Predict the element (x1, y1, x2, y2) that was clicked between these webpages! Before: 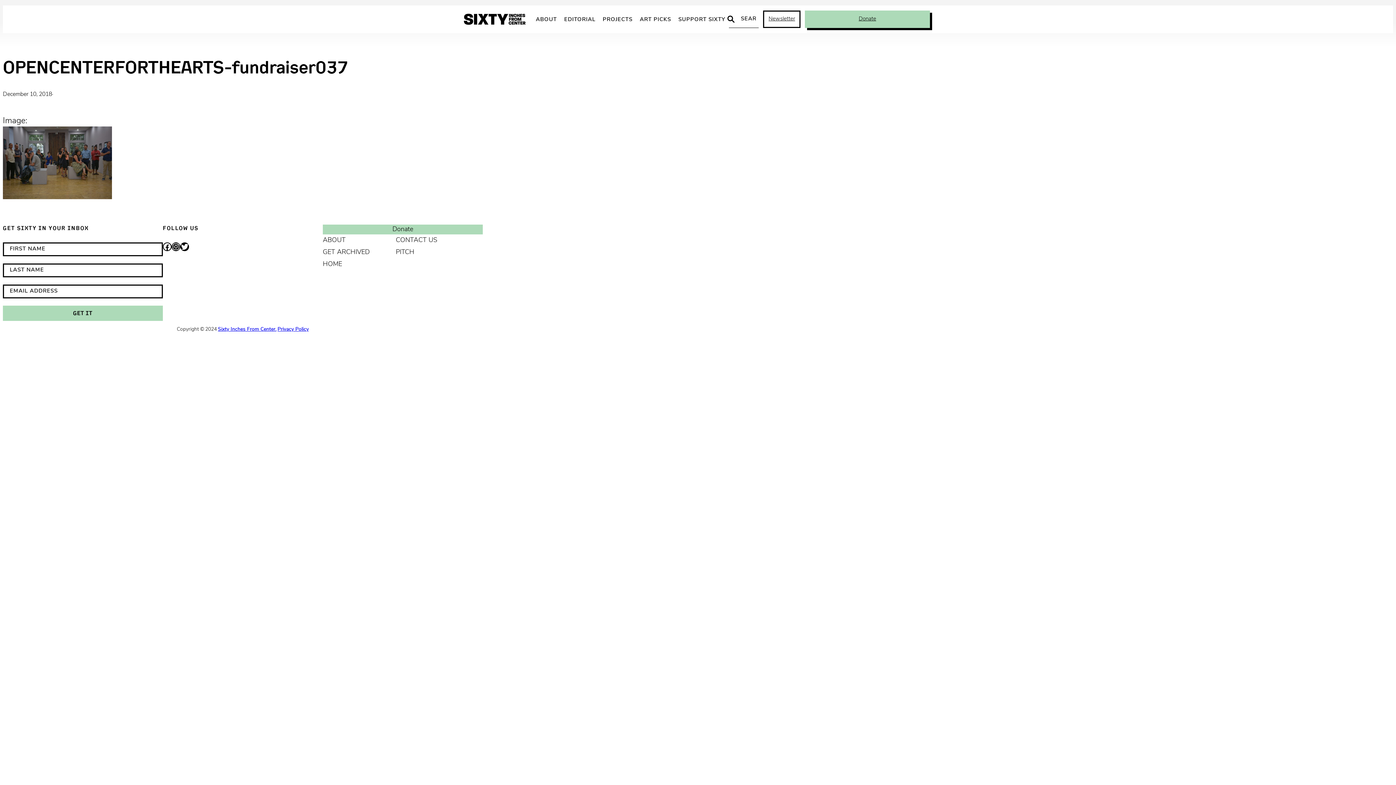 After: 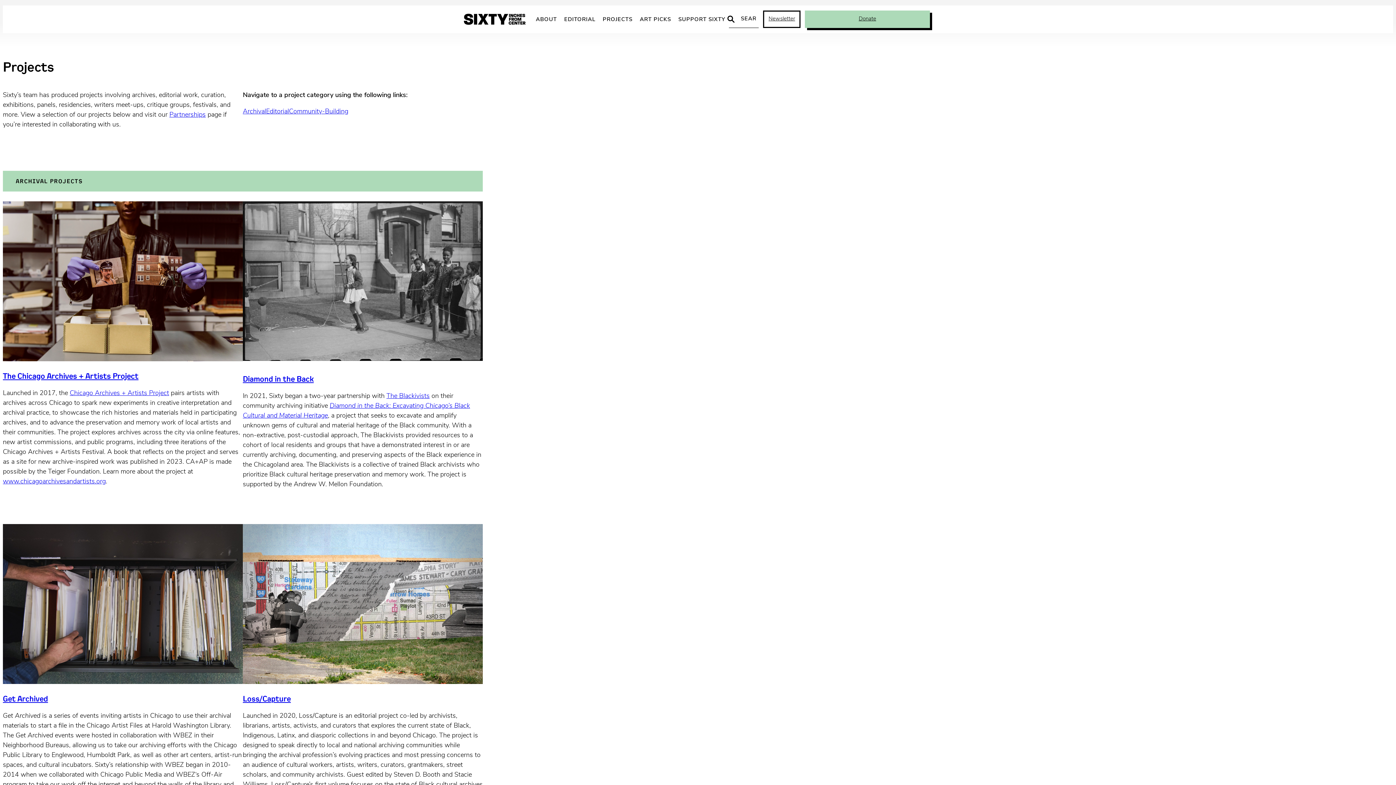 Action: label: PROJECTS bbox: (599, 13, 636, 26)